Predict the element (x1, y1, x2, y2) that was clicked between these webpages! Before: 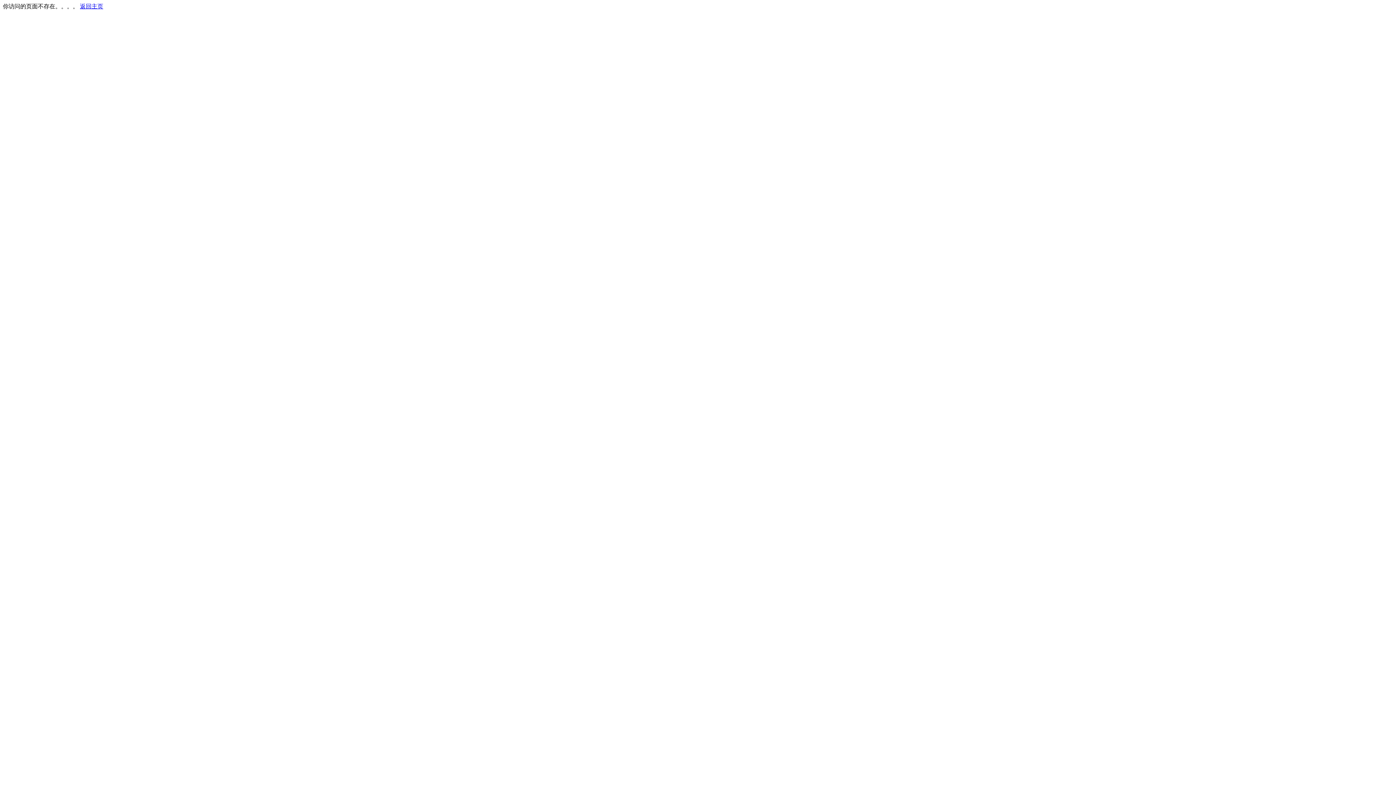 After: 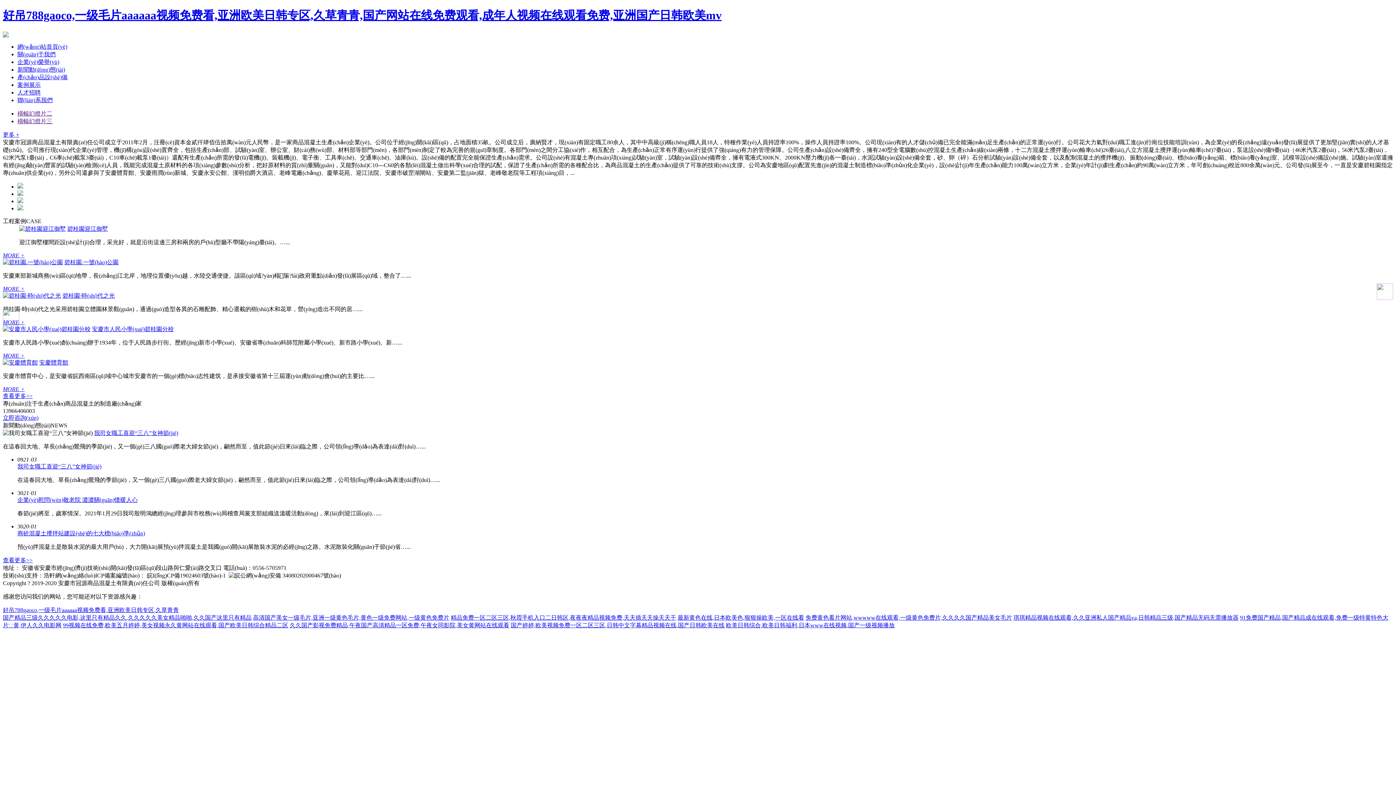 Action: bbox: (80, 3, 103, 9) label: 返回主页